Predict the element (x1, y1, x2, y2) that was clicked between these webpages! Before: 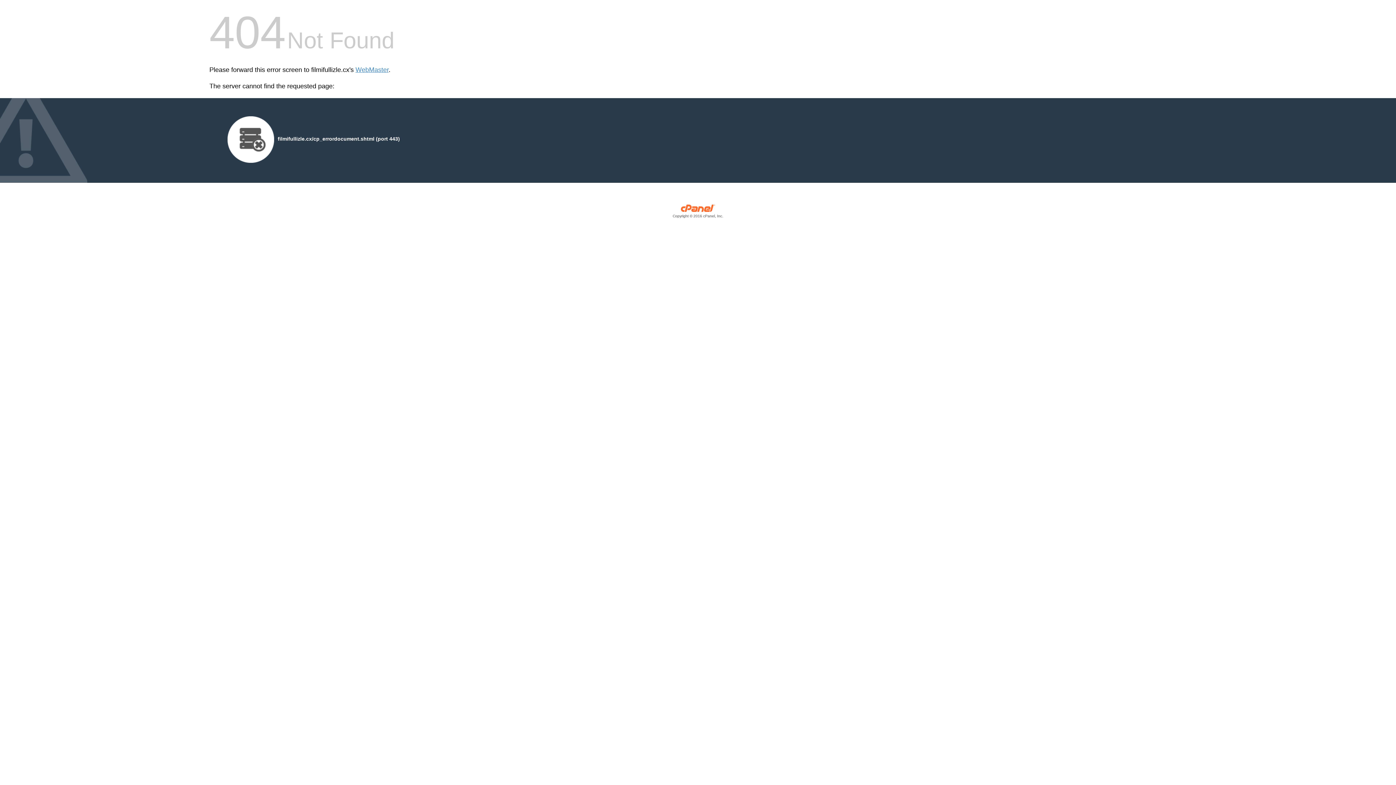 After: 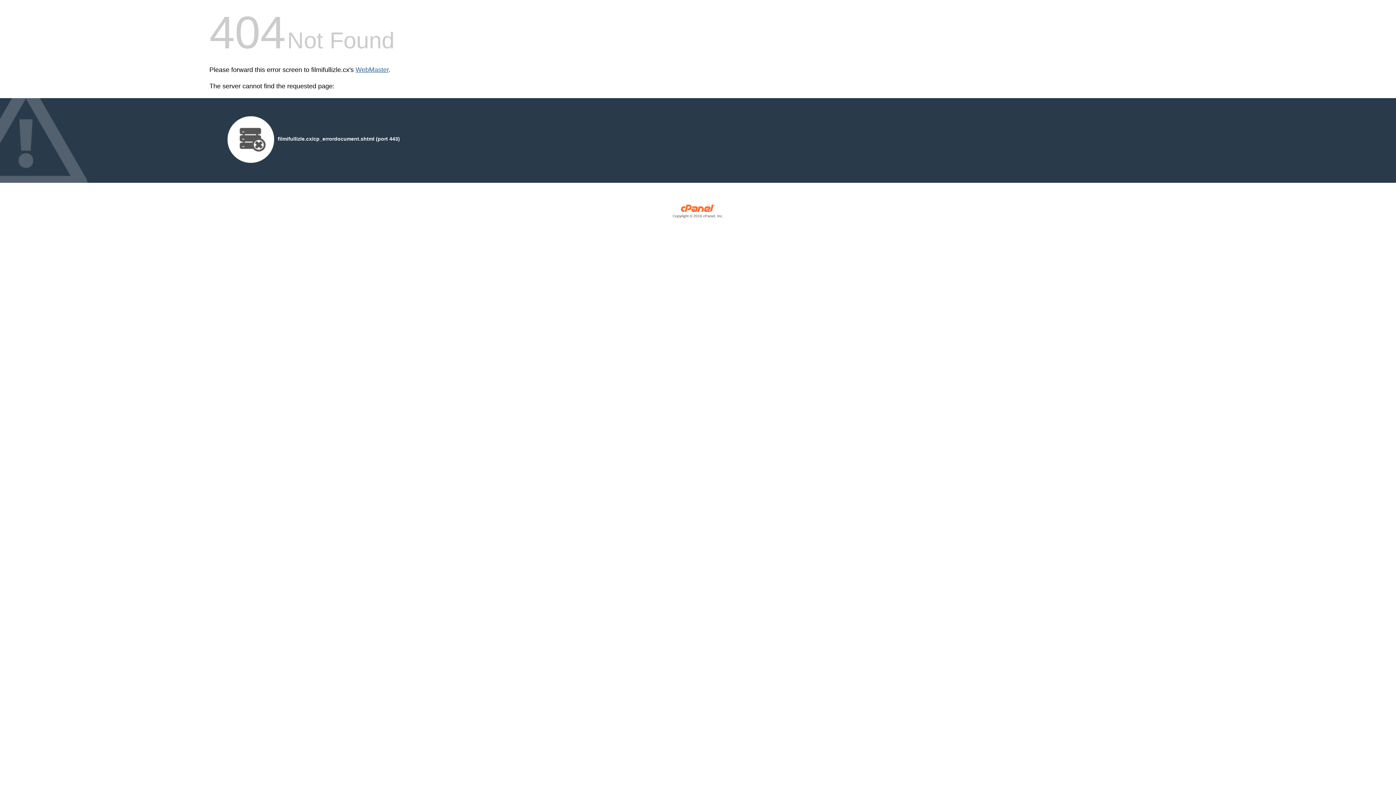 Action: label: WebMaster bbox: (355, 66, 388, 73)